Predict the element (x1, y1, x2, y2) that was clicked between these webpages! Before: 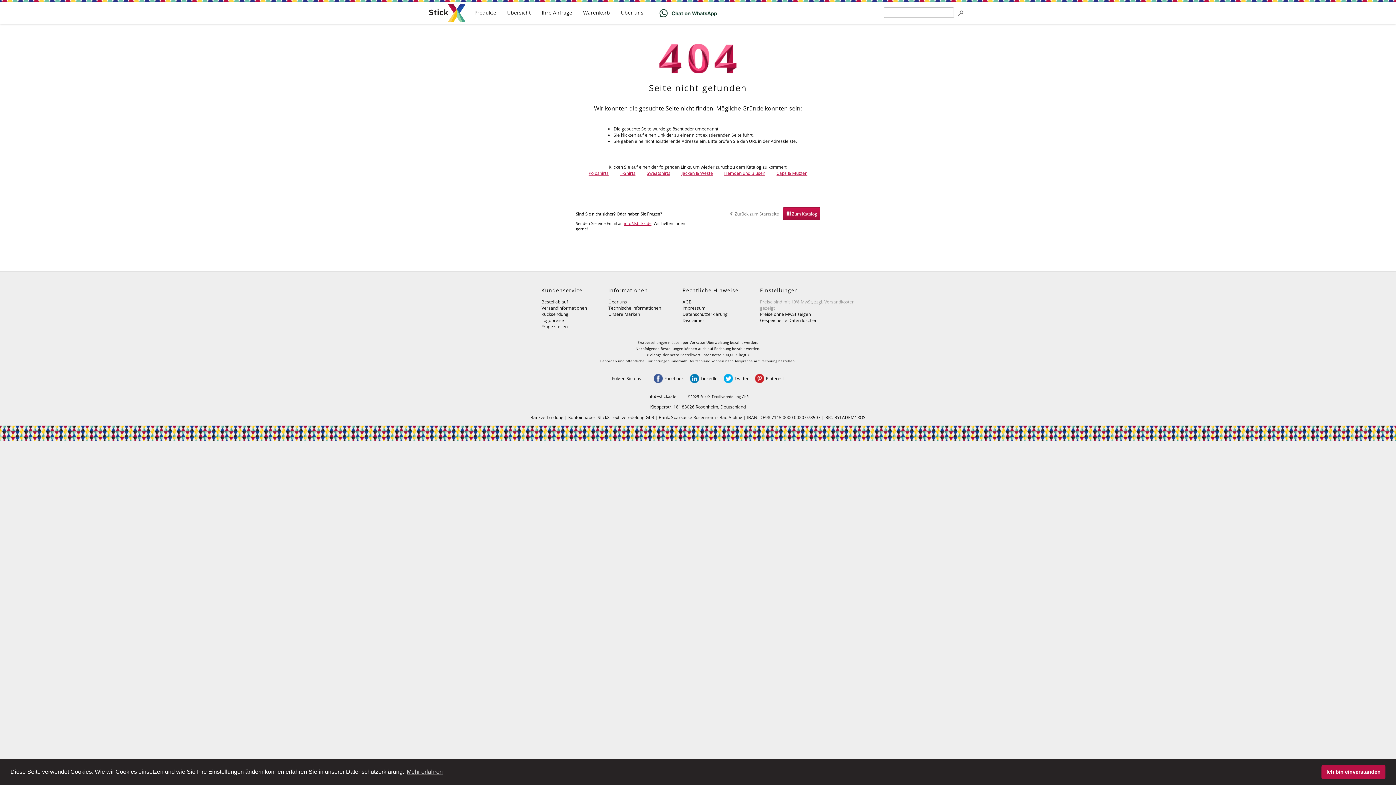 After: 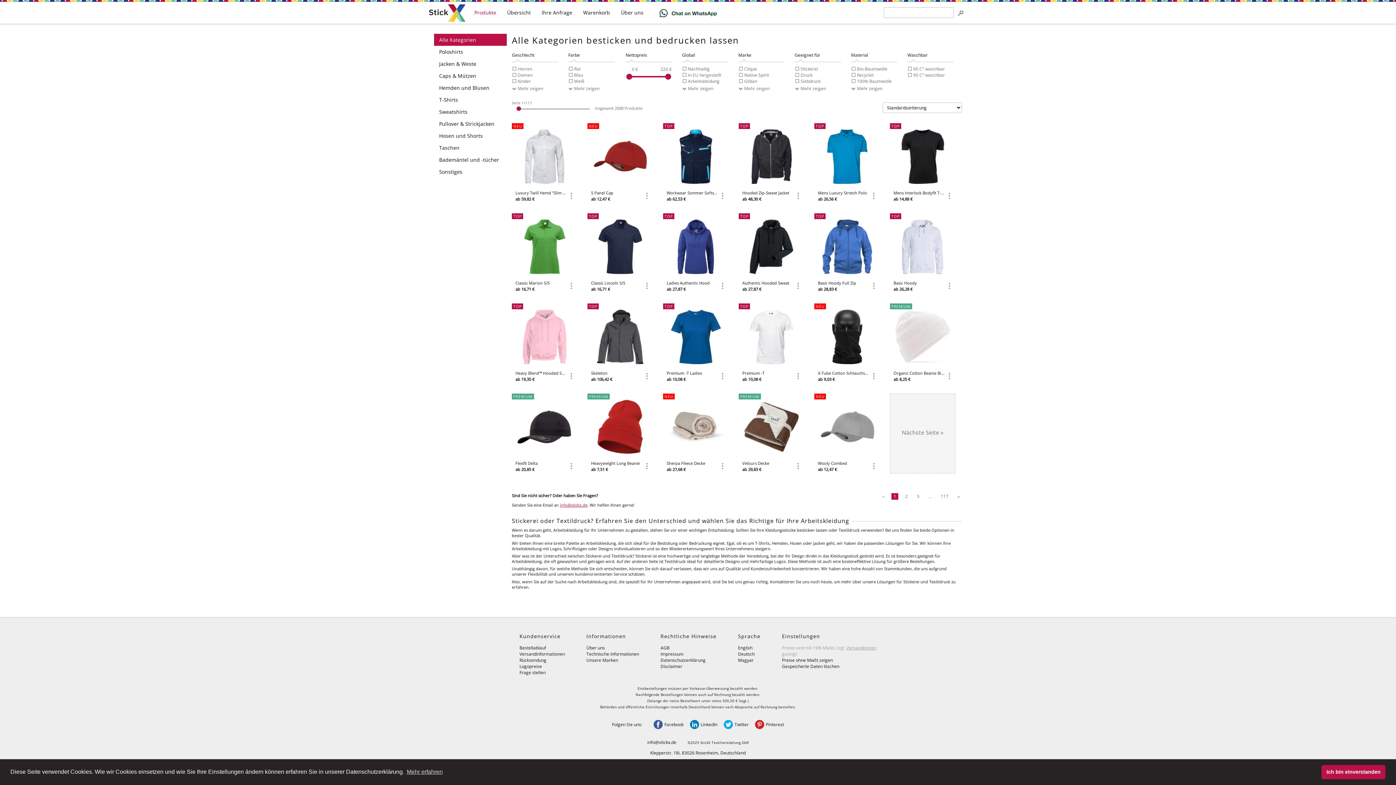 Action: bbox: (681, 170, 713, 176) label: Jacken & Weste